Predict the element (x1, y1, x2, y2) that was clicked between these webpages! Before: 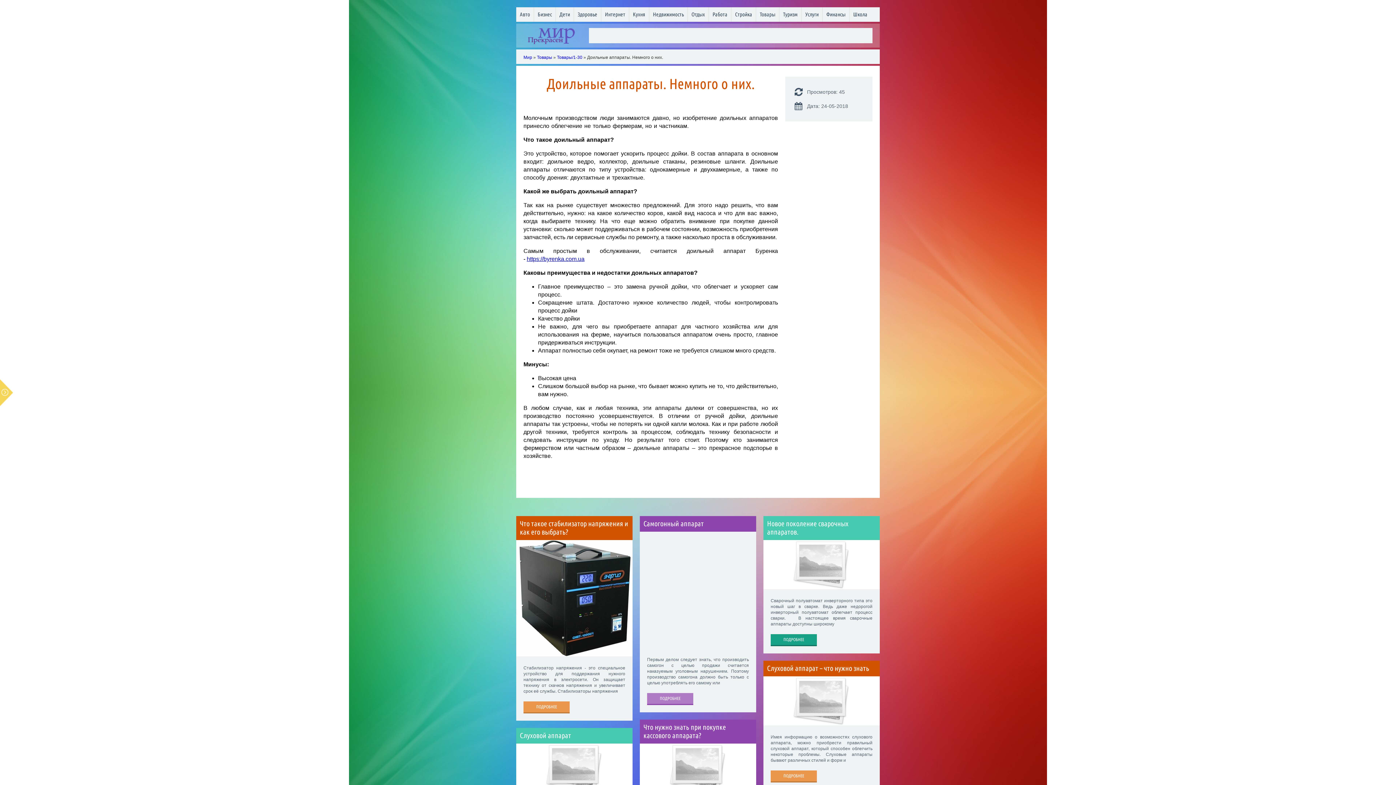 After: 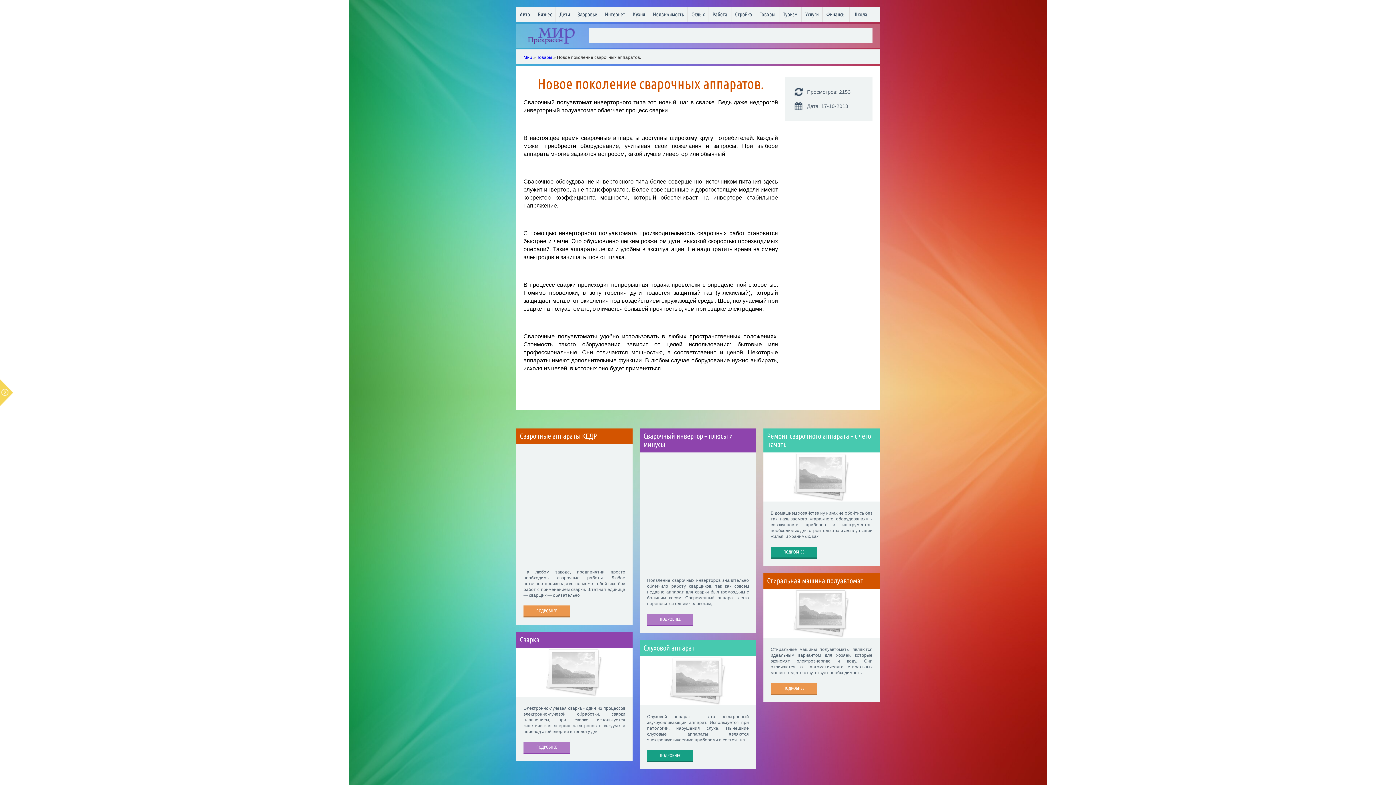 Action: bbox: (770, 634, 817, 646) label: ПОДРОБНЕЕ